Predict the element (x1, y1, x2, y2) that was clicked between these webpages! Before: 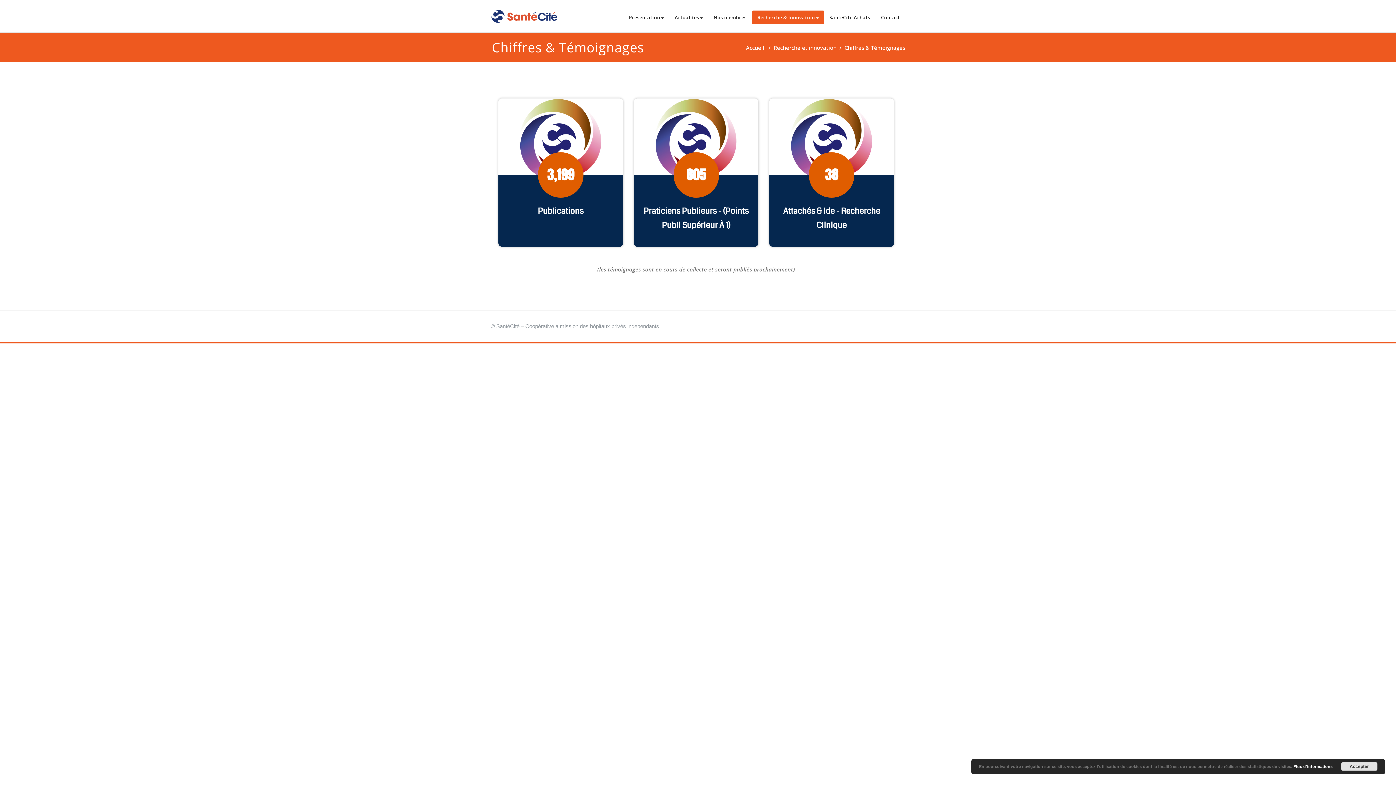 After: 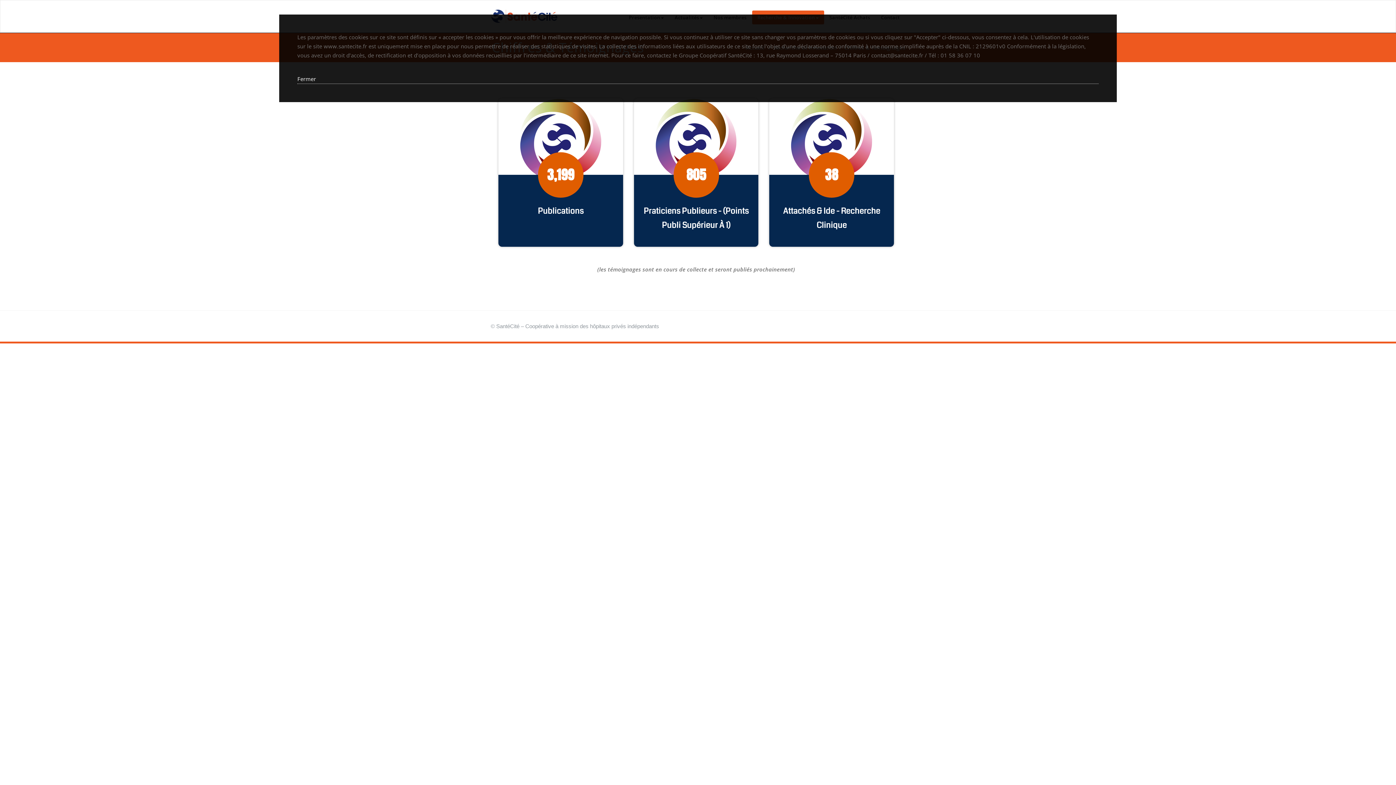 Action: label: Plus d’informations bbox: (1293, 764, 1333, 769)